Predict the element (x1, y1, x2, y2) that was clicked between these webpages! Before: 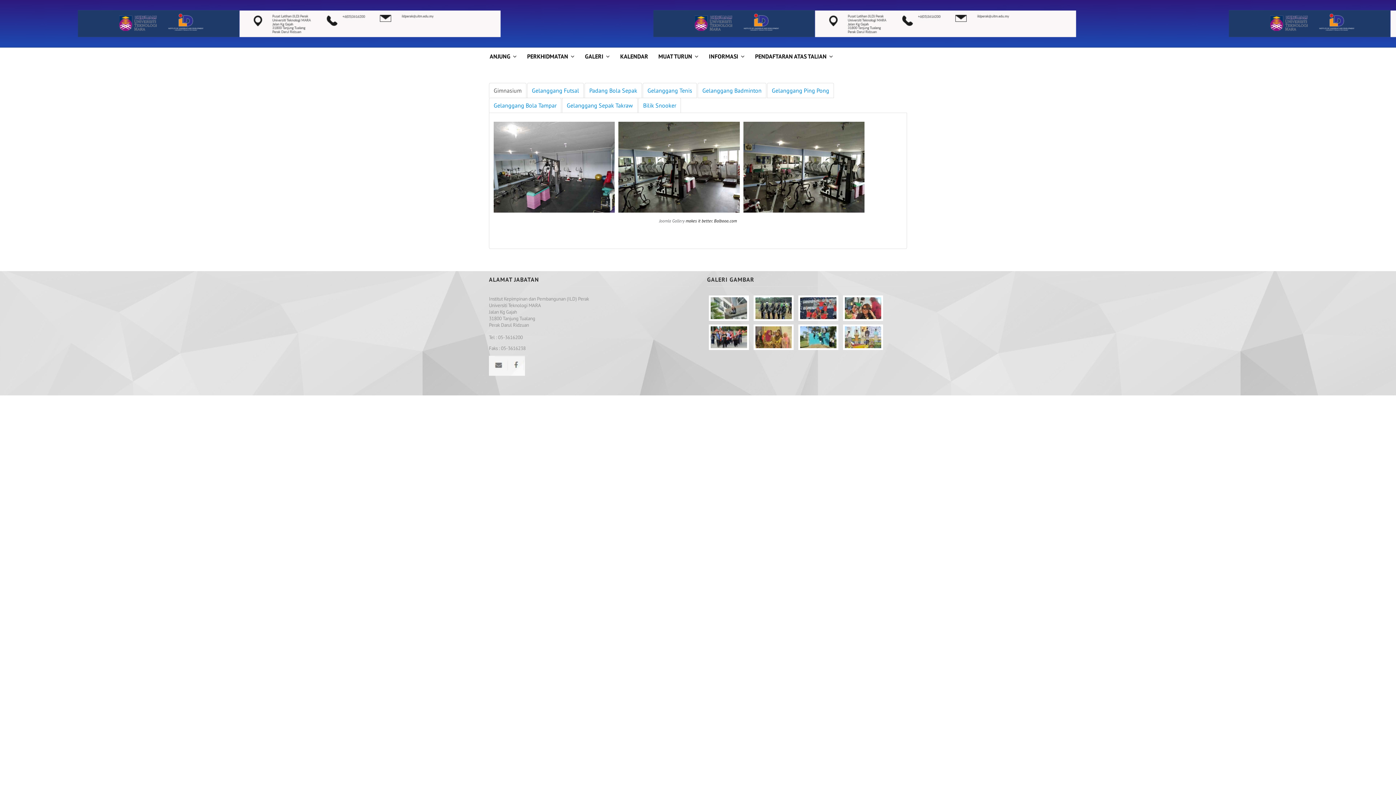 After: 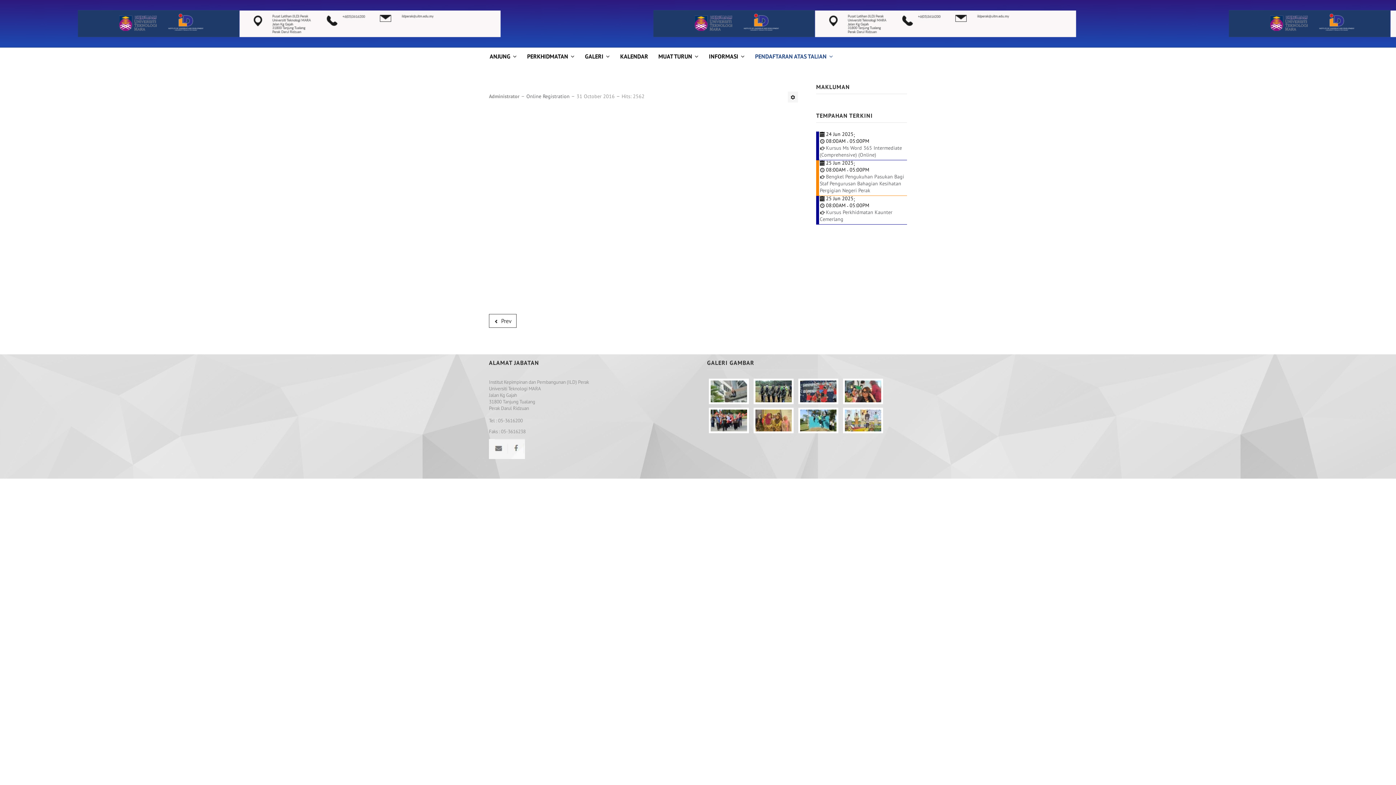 Action: label: PENDAFTARAN ATAS TALIAN bbox: (754, 47, 834, 65)